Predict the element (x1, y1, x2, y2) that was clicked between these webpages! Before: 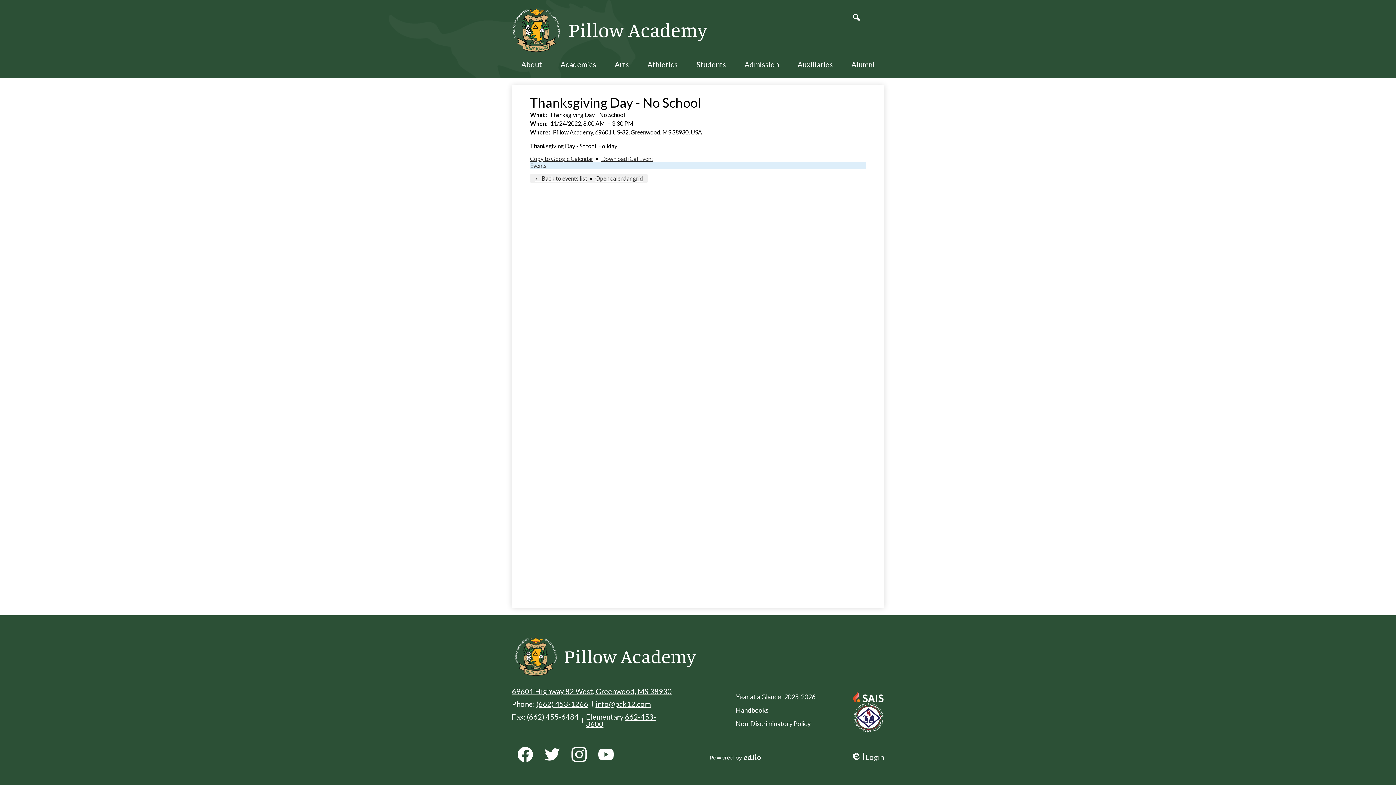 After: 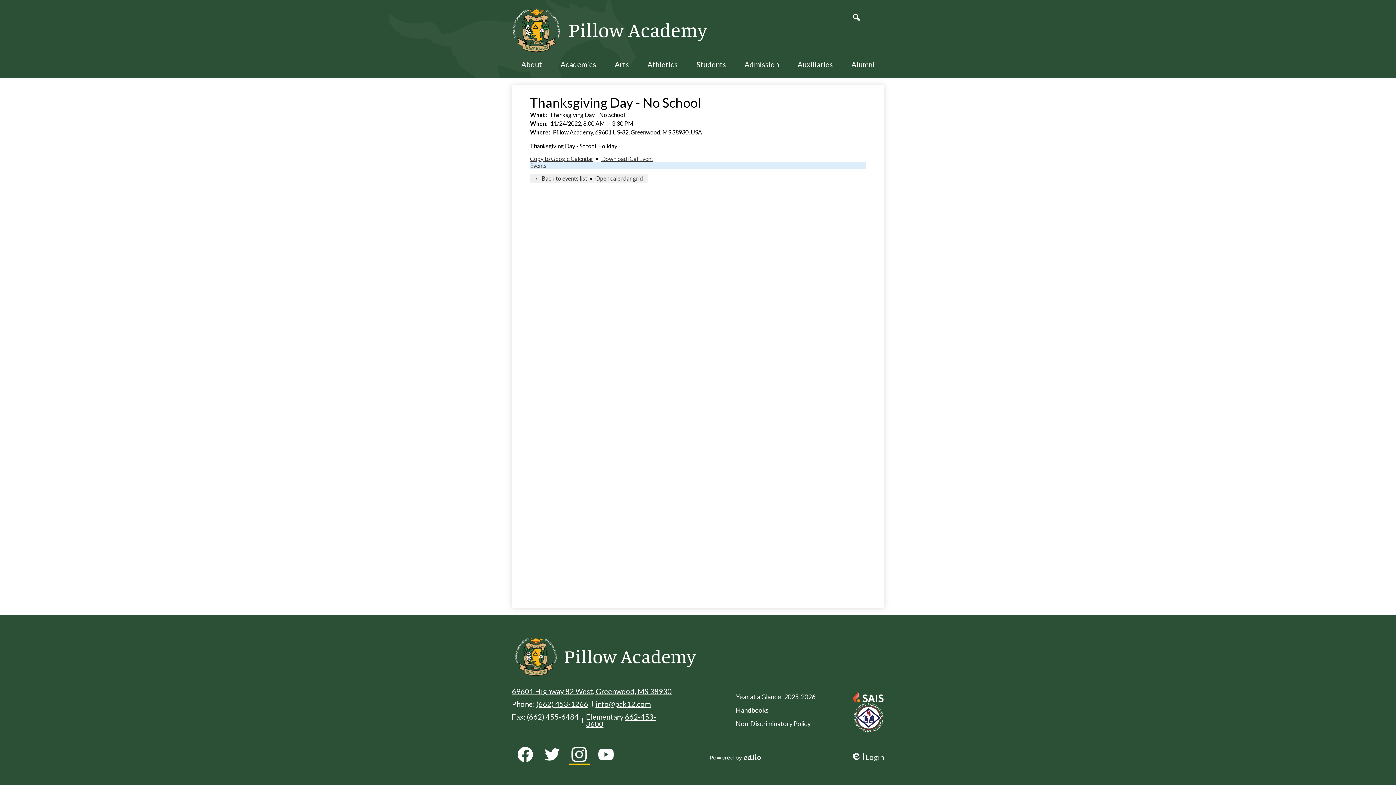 Action: label: Instagram bbox: (568, 744, 589, 765)